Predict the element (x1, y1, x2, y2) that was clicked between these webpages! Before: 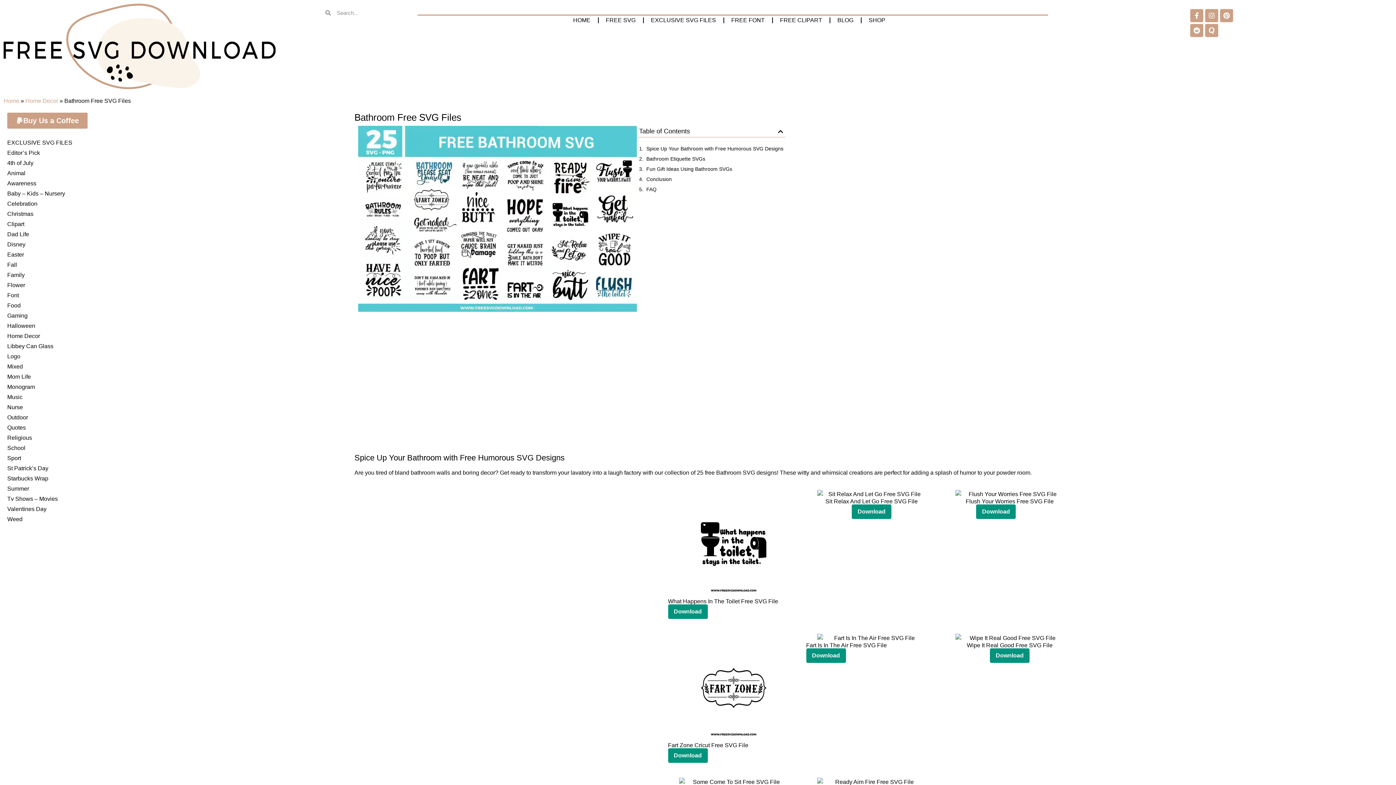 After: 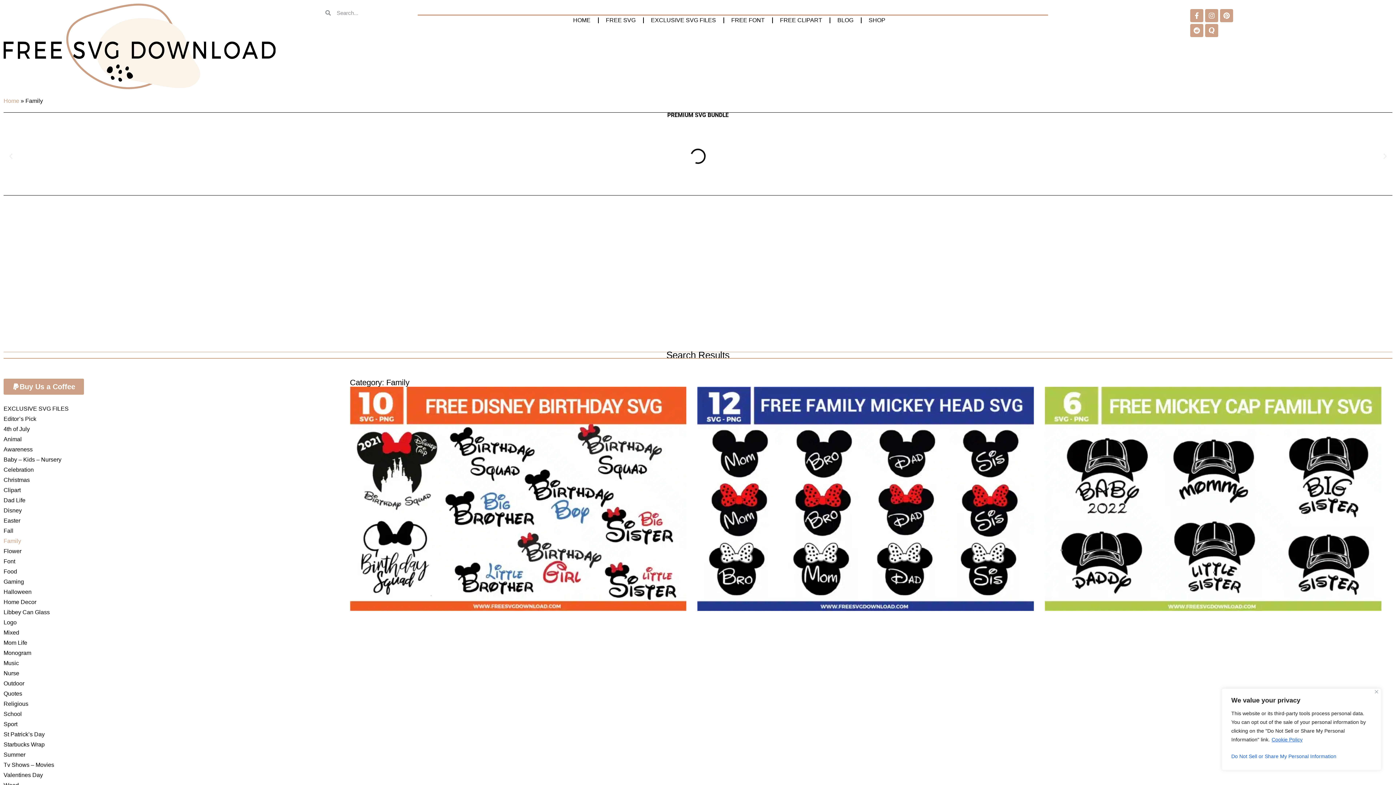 Action: bbox: (7, 270, 347, 280) label: Family